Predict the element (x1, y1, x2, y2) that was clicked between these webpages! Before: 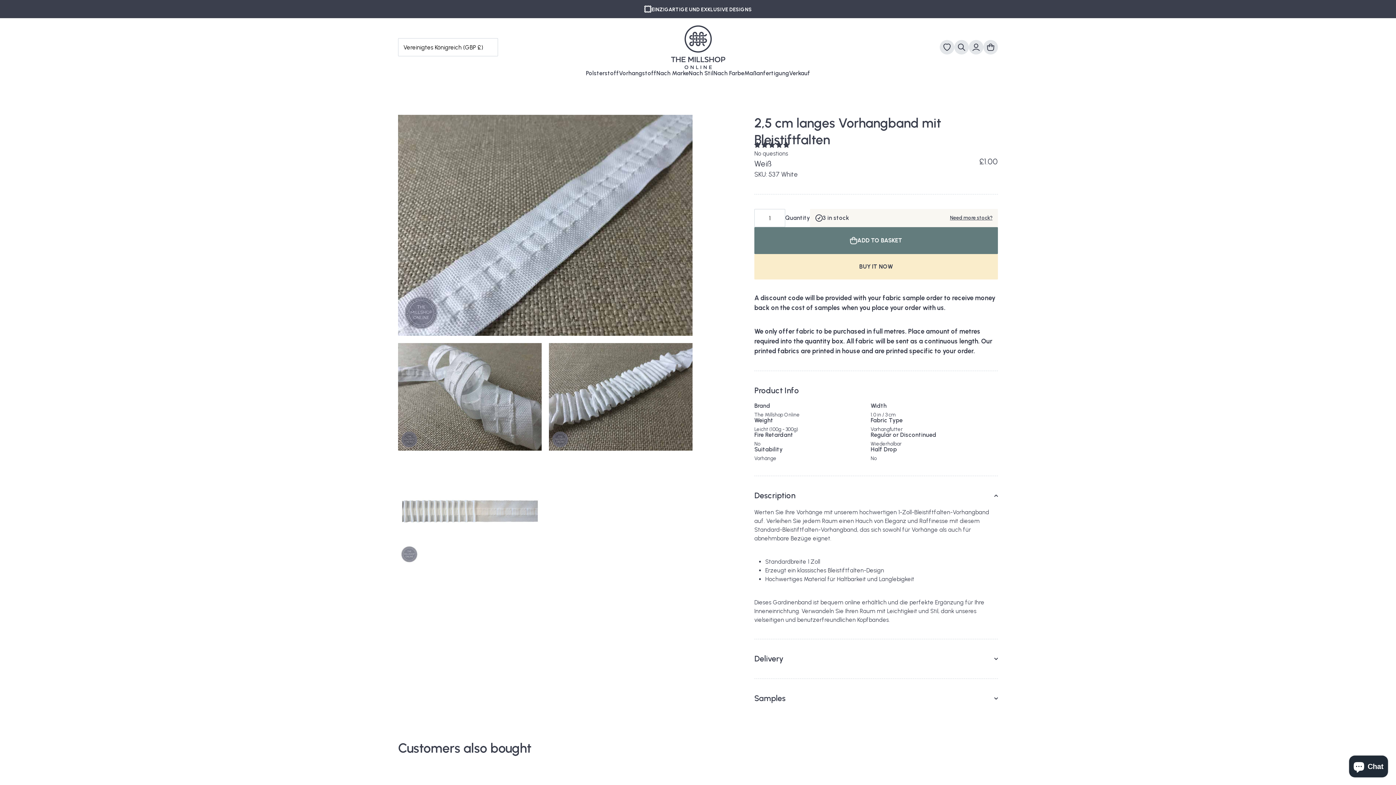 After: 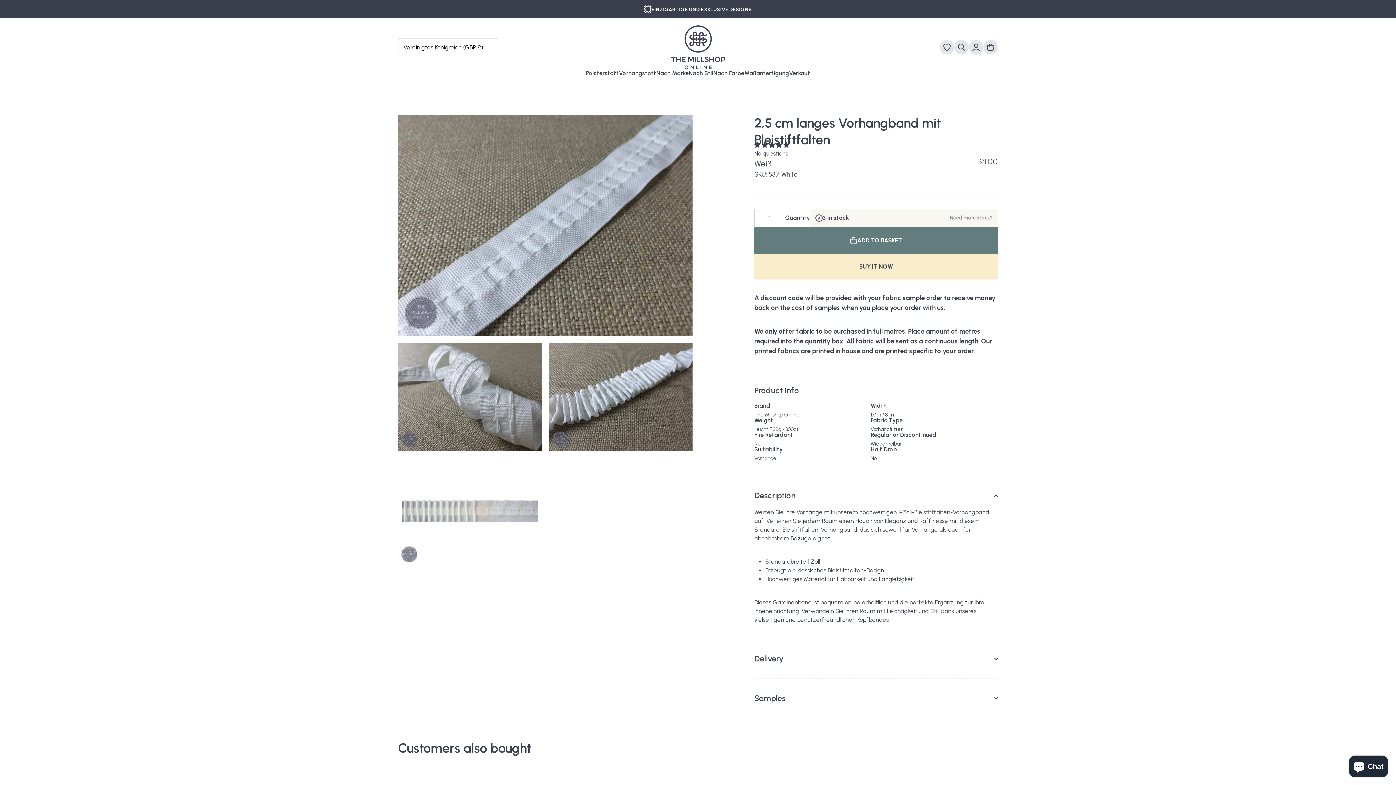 Action: label: Need more stock? bbox: (950, 215, 992, 220)